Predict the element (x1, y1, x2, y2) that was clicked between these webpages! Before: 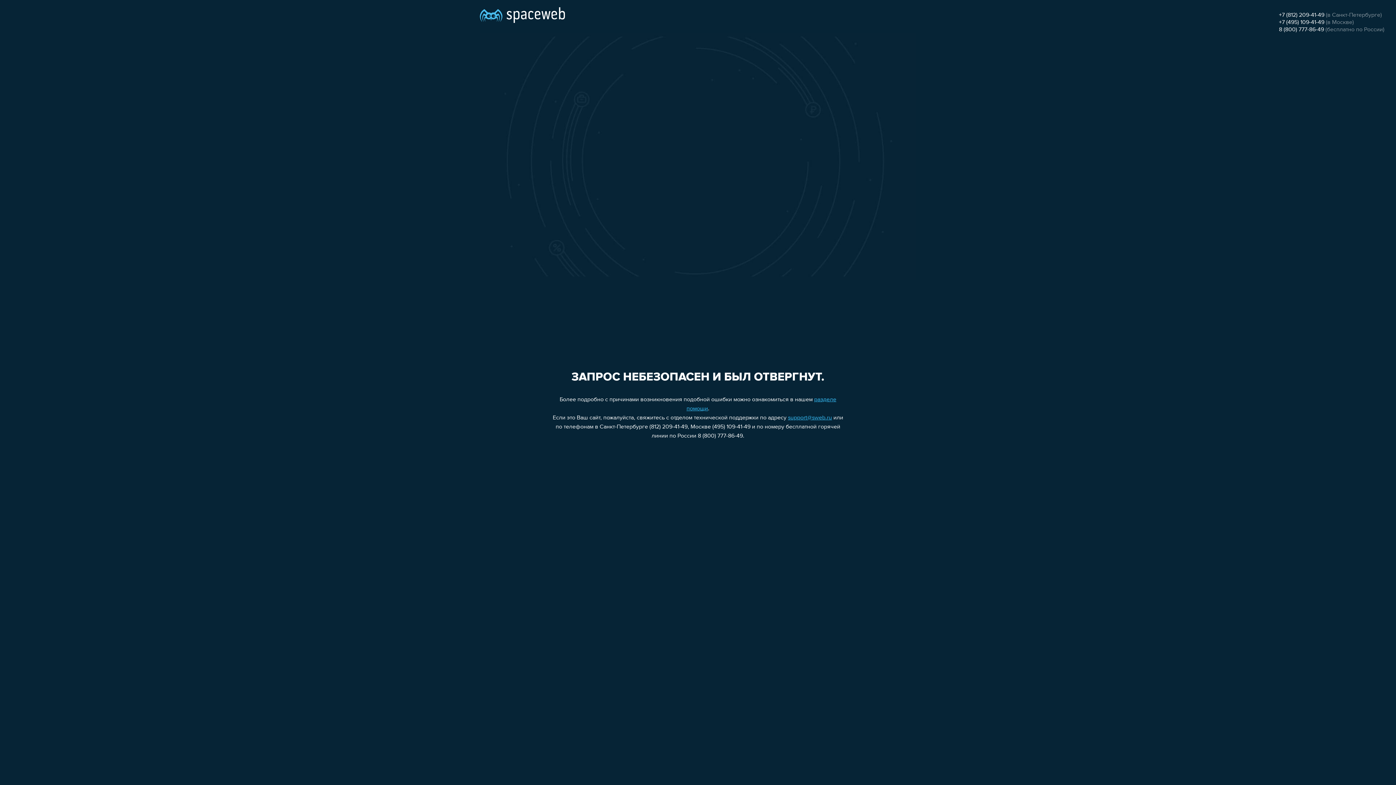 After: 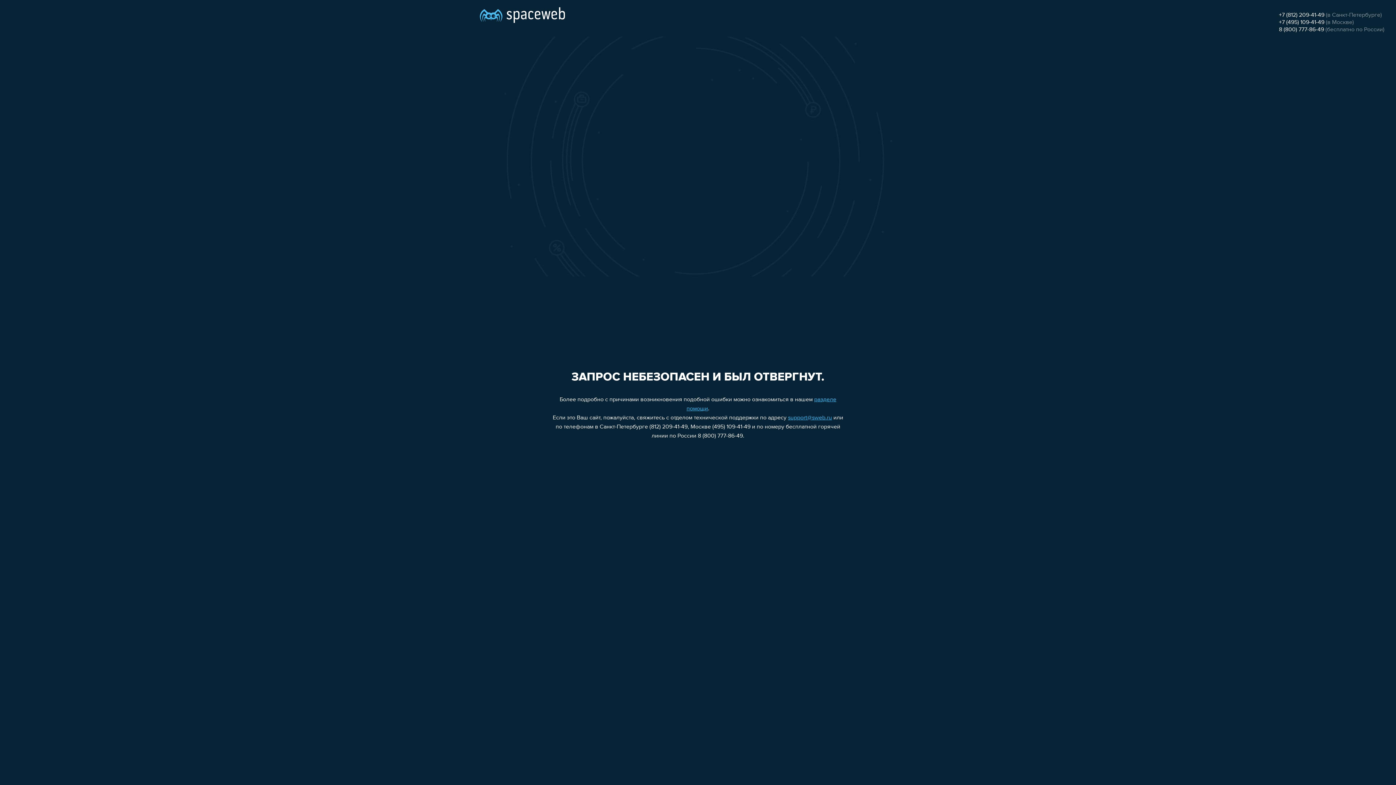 Action: label: +7 (495) 109-41-49 bbox: (1279, 19, 1324, 25)